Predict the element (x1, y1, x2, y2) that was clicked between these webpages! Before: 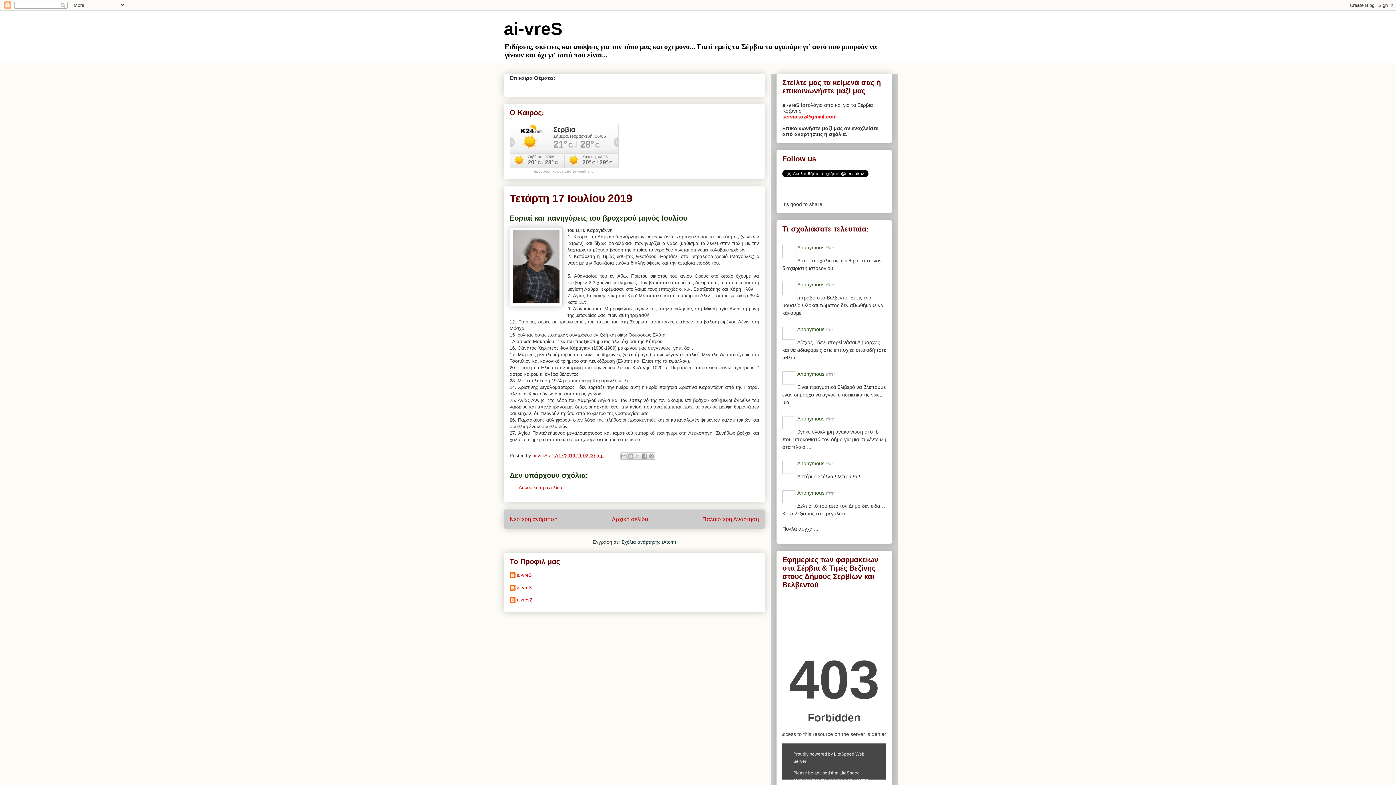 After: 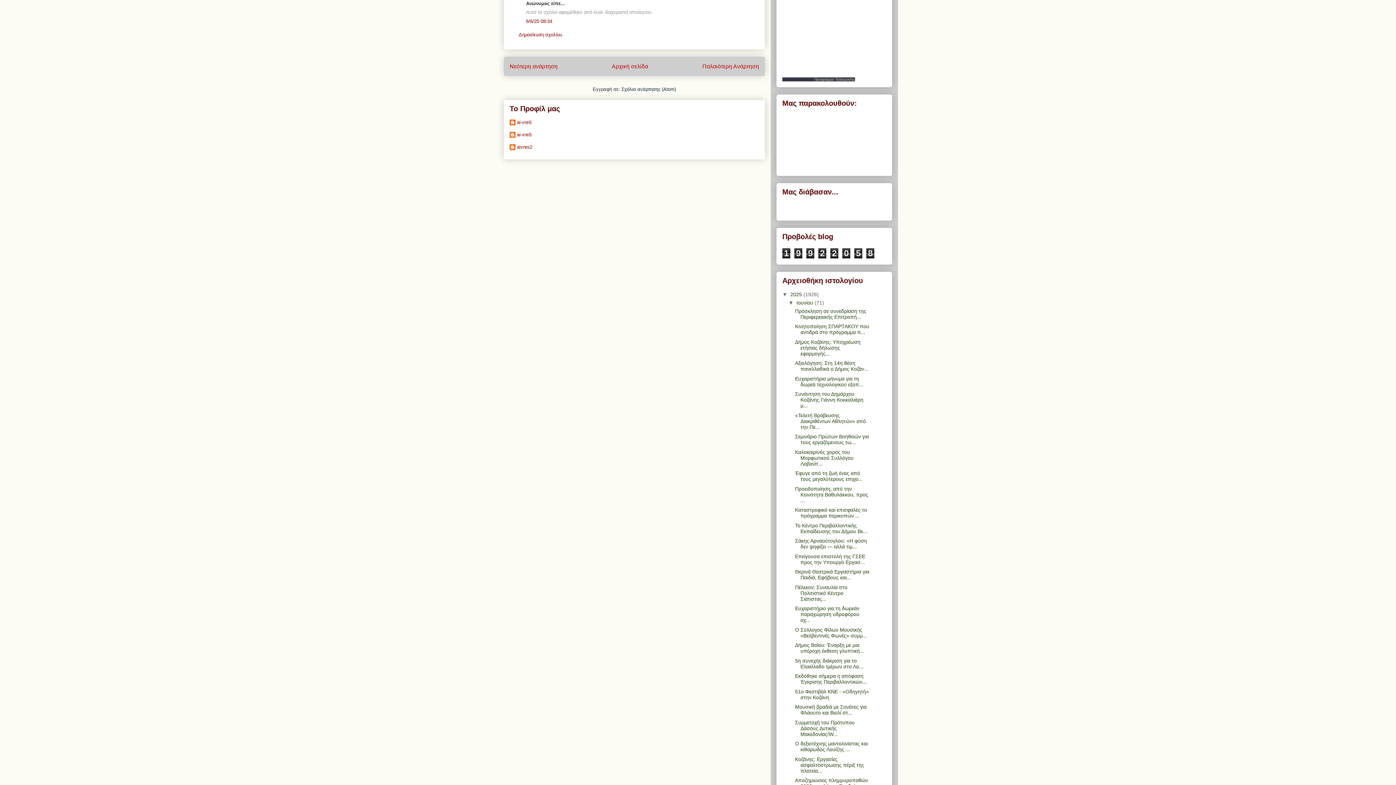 Action: bbox: (784, 246, 794, 258)